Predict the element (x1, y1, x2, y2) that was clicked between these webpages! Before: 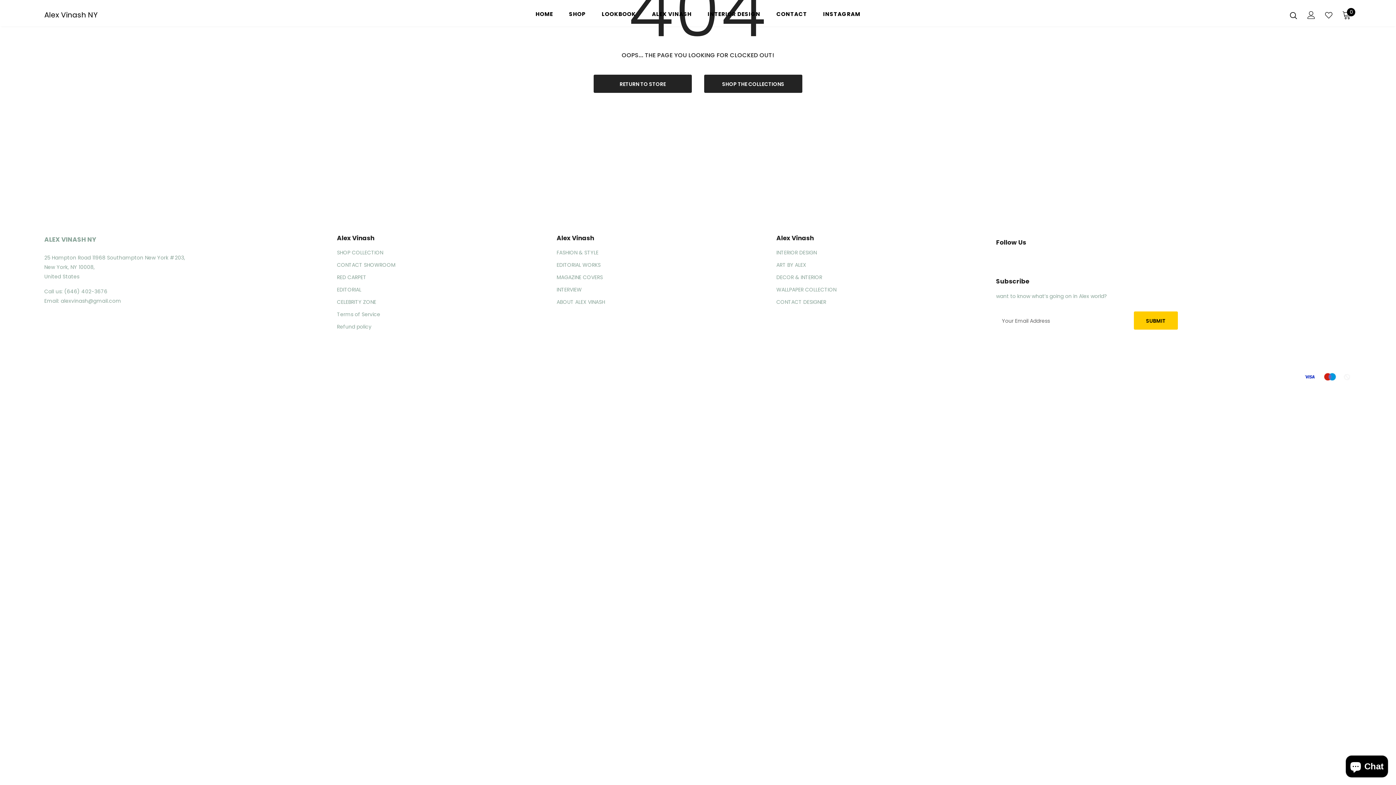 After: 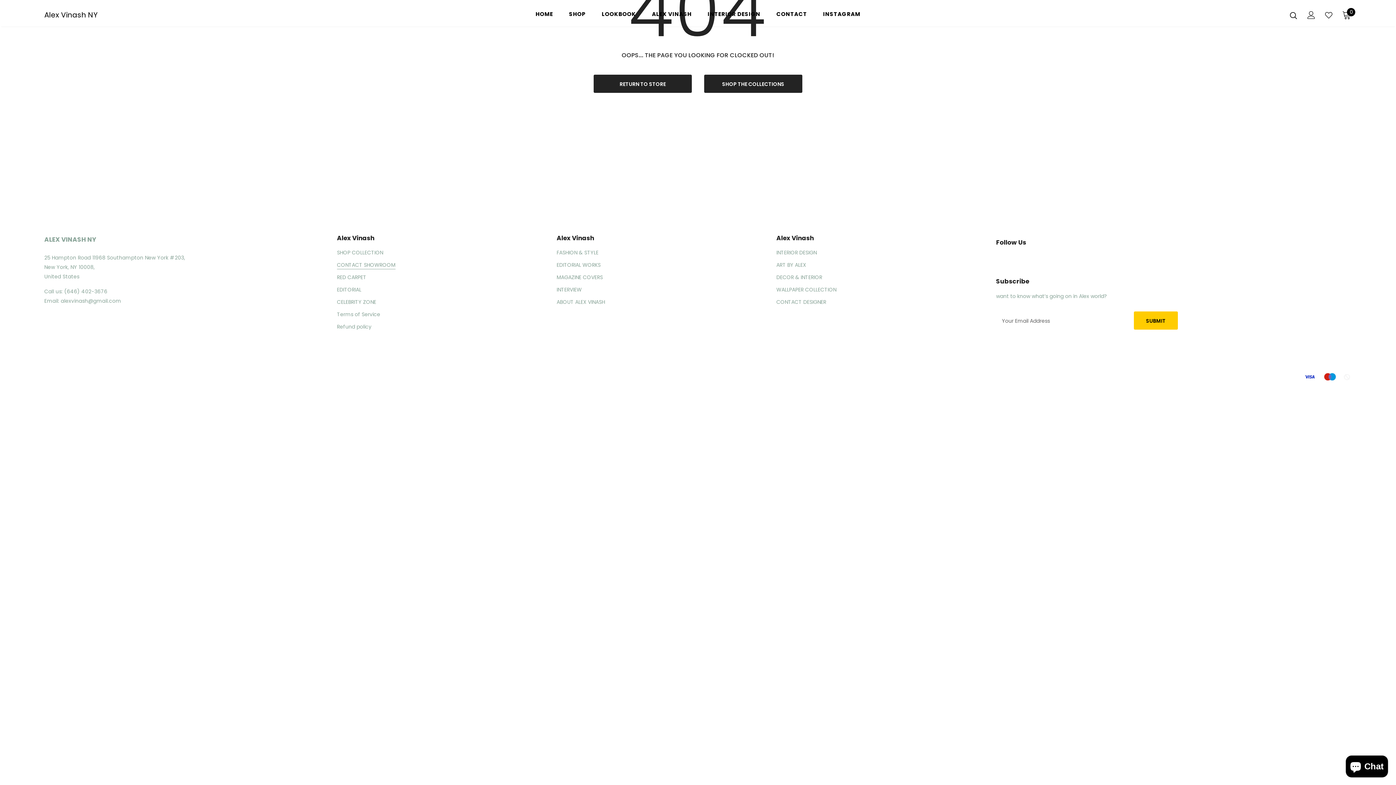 Action: label: CONTACT SHOWROOM bbox: (337, 259, 395, 270)